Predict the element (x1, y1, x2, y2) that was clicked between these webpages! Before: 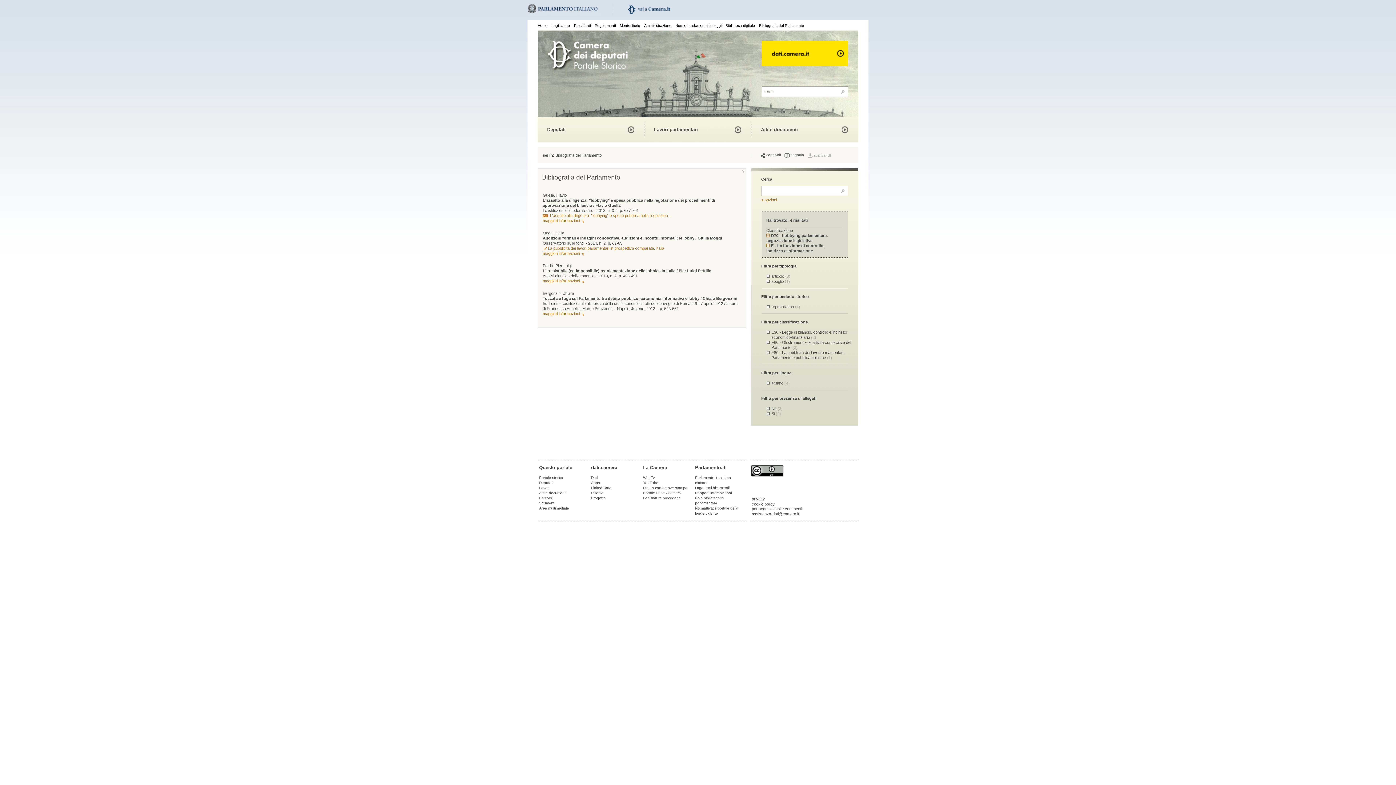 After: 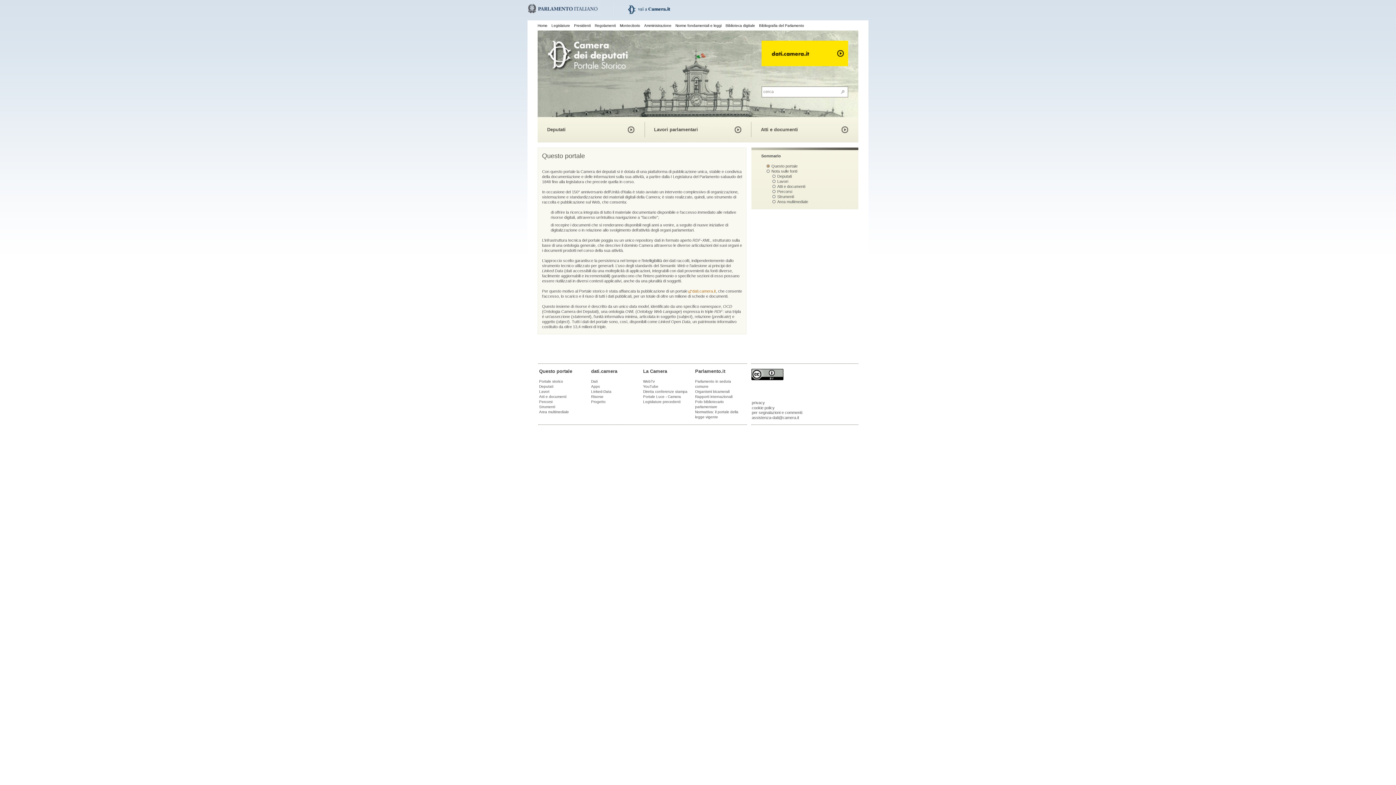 Action: bbox: (539, 476, 563, 480) label: Portale storico